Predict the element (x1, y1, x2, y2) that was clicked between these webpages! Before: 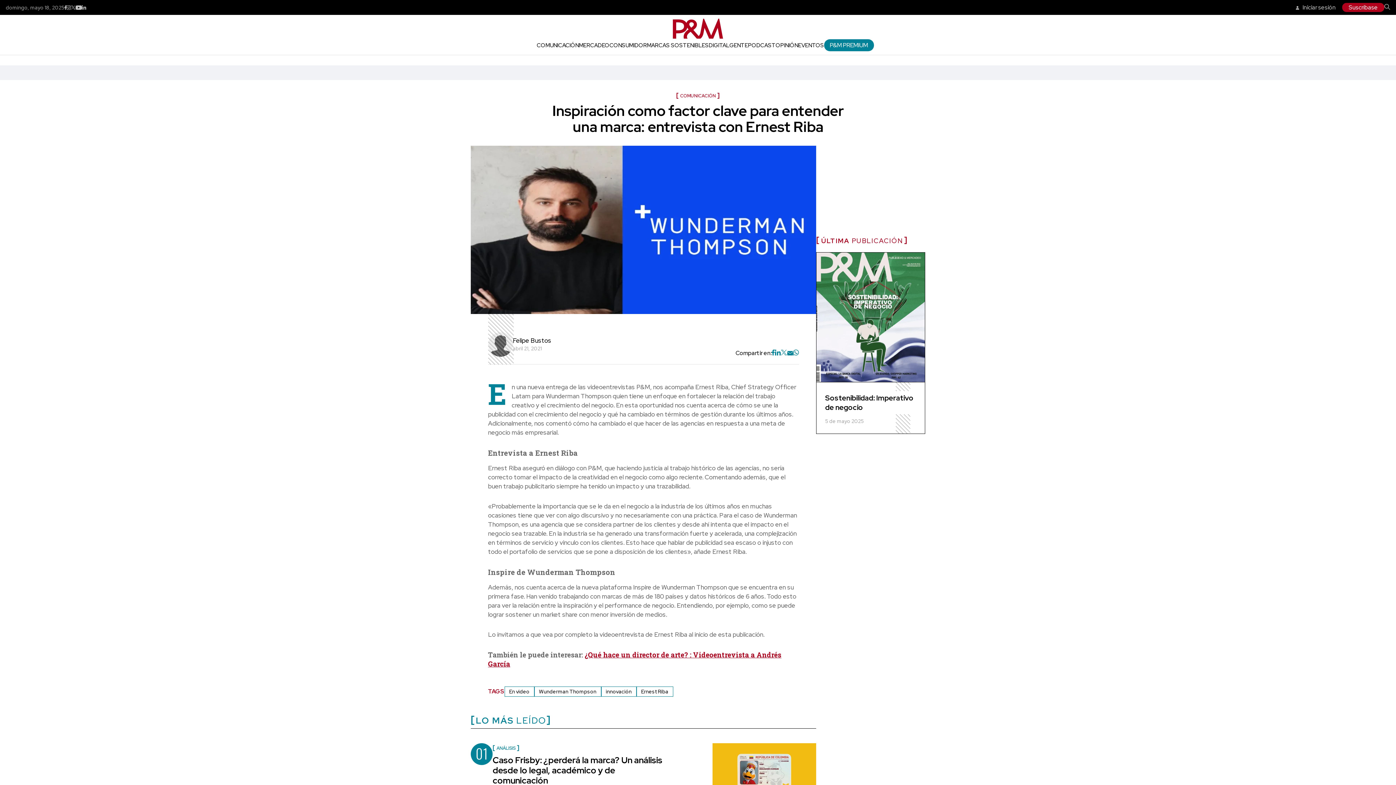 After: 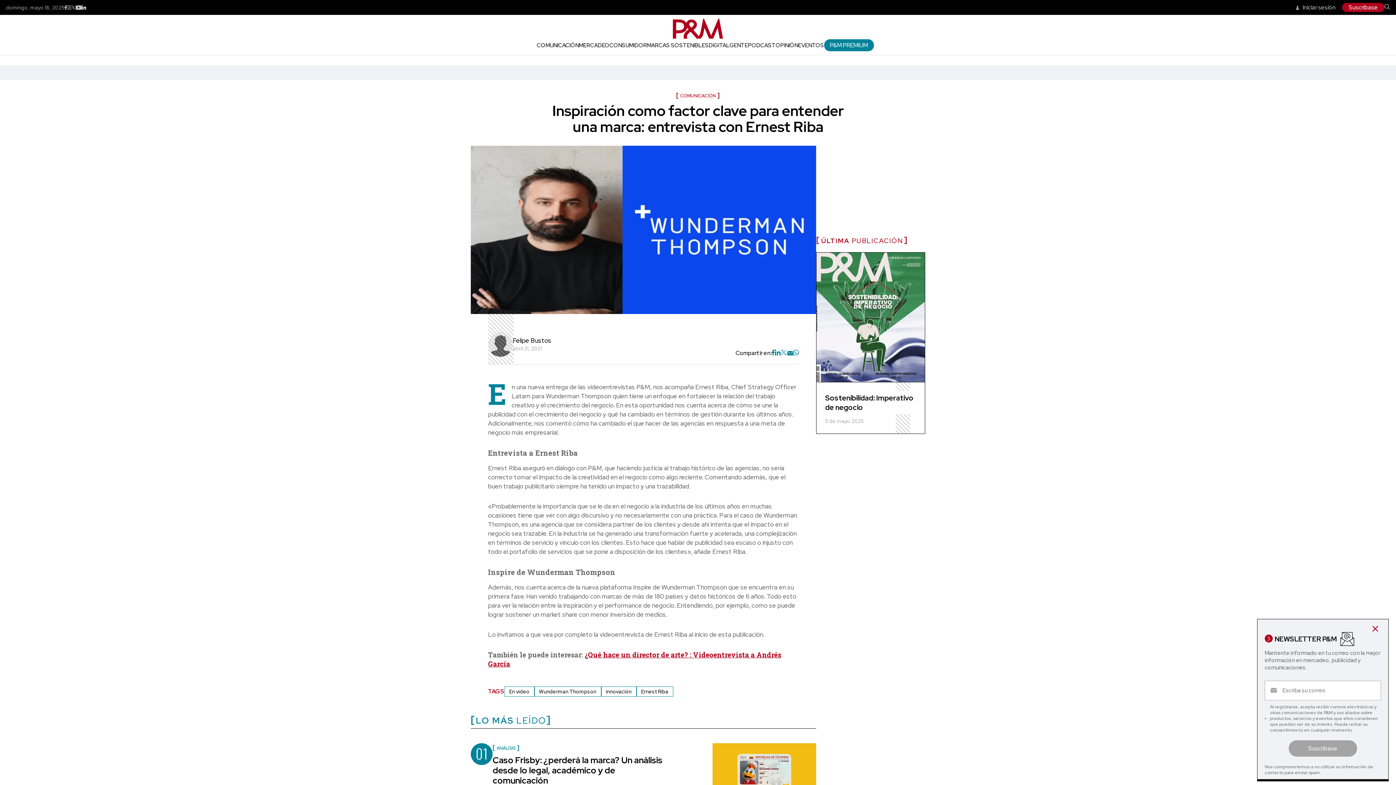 Action: bbox: (81, 5, 86, 9)